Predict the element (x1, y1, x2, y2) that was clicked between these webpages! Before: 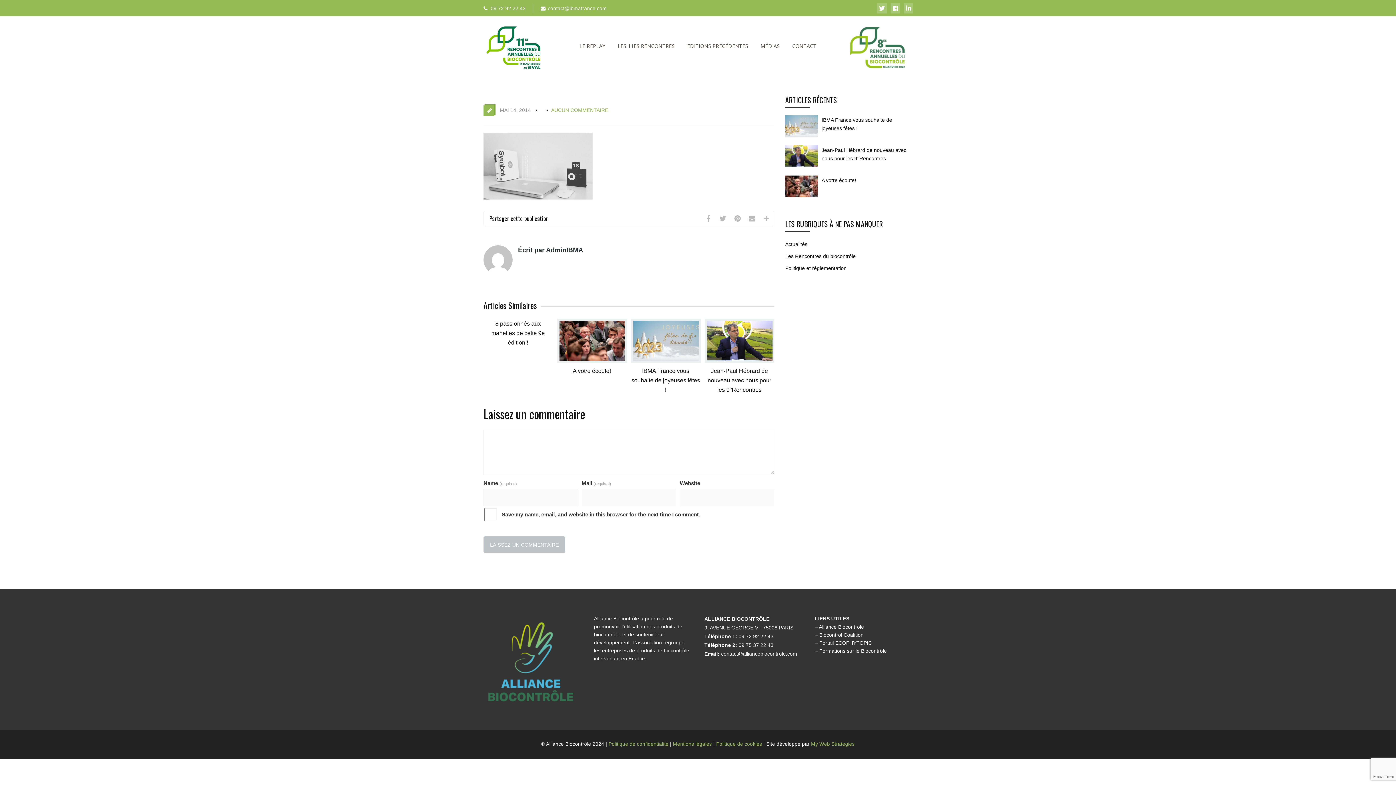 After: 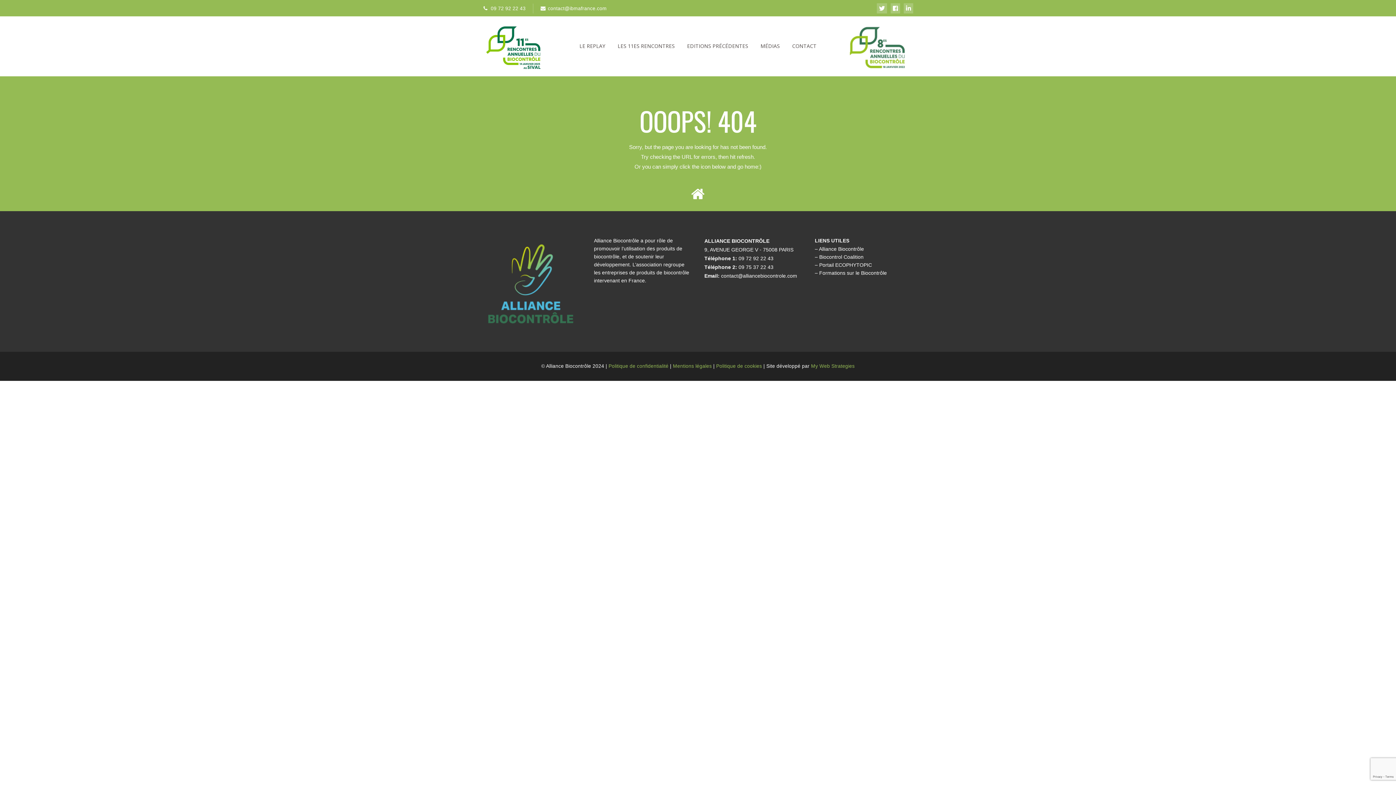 Action: label: Politique et réglementation bbox: (785, 265, 846, 271)